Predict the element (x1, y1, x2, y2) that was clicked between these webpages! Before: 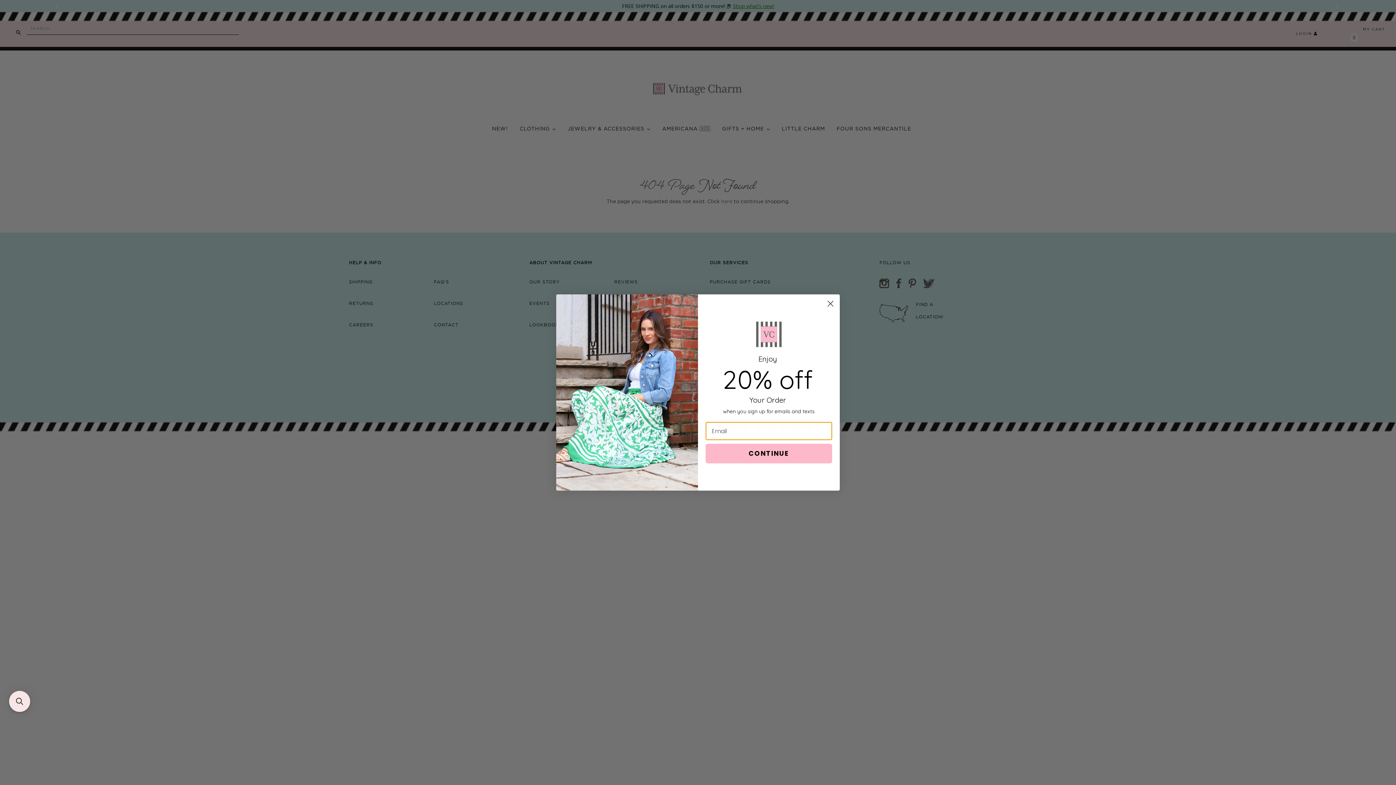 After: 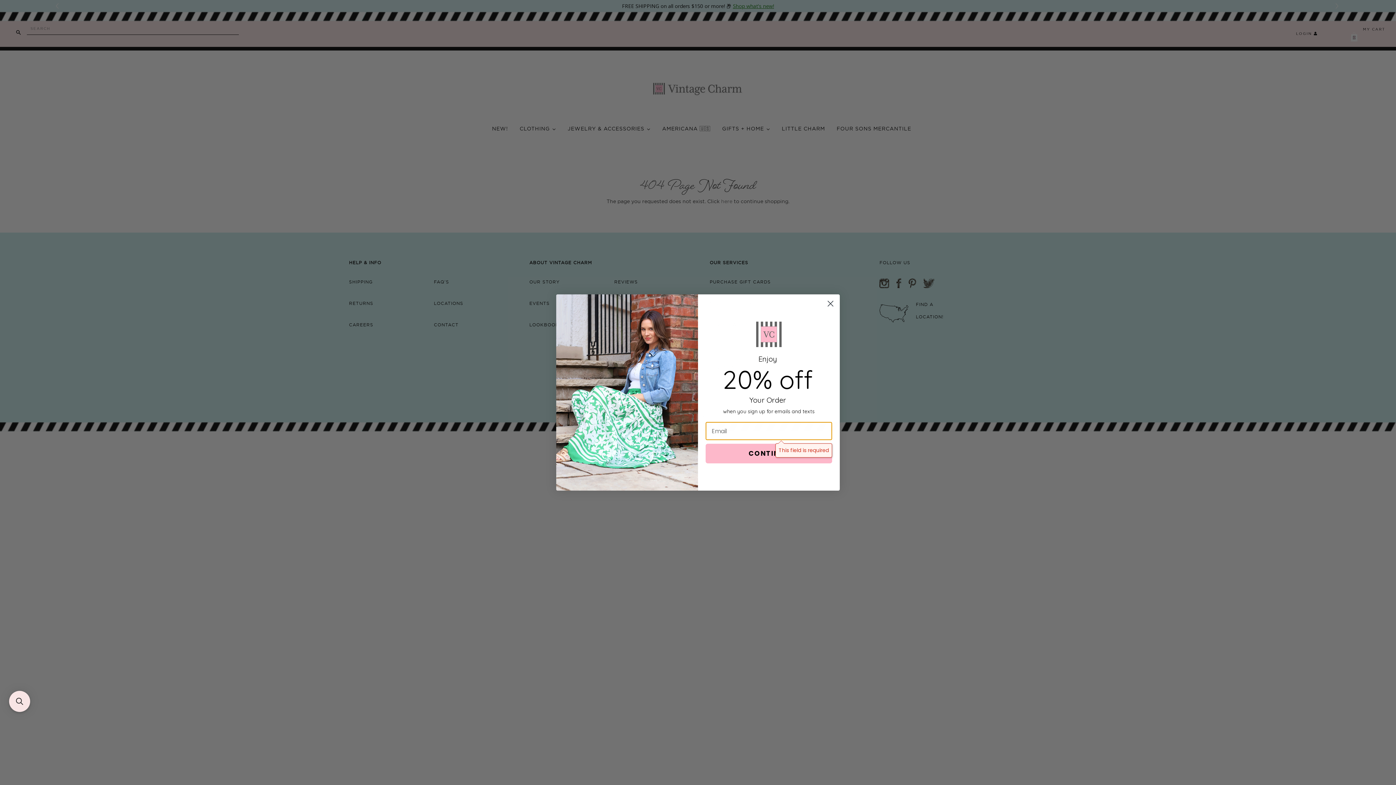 Action: label: CONTINUE bbox: (705, 444, 832, 463)